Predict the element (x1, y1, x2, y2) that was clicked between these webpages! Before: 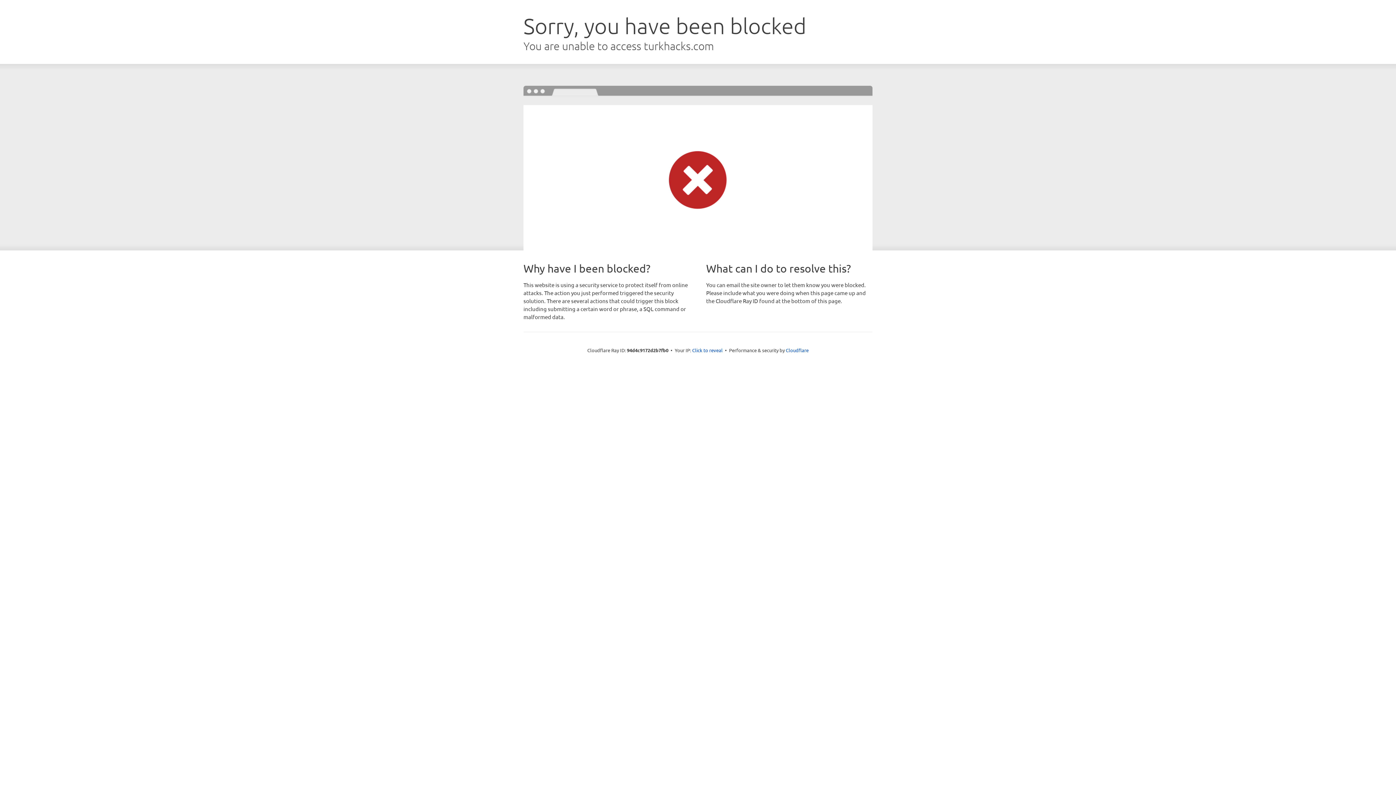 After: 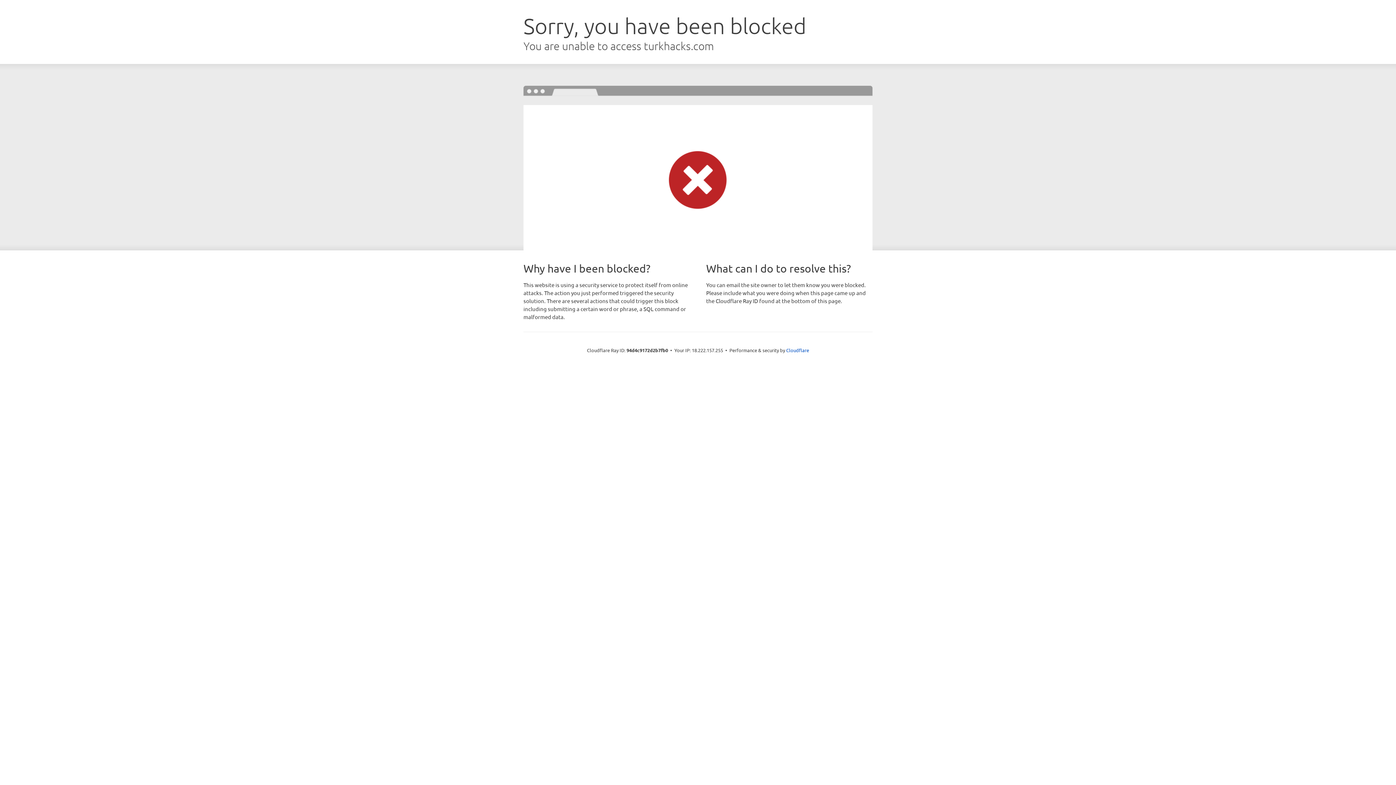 Action: bbox: (692, 346, 722, 353) label: Click to reveal